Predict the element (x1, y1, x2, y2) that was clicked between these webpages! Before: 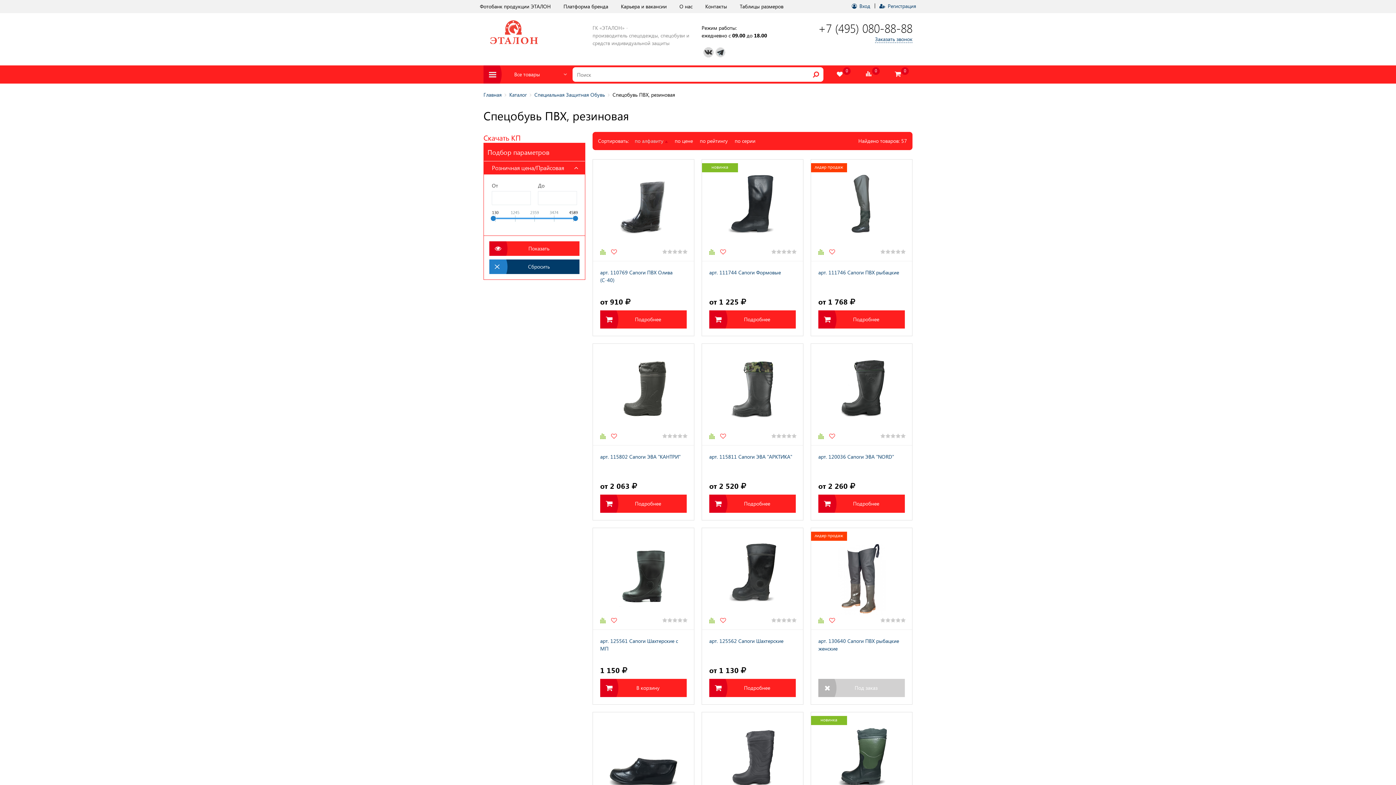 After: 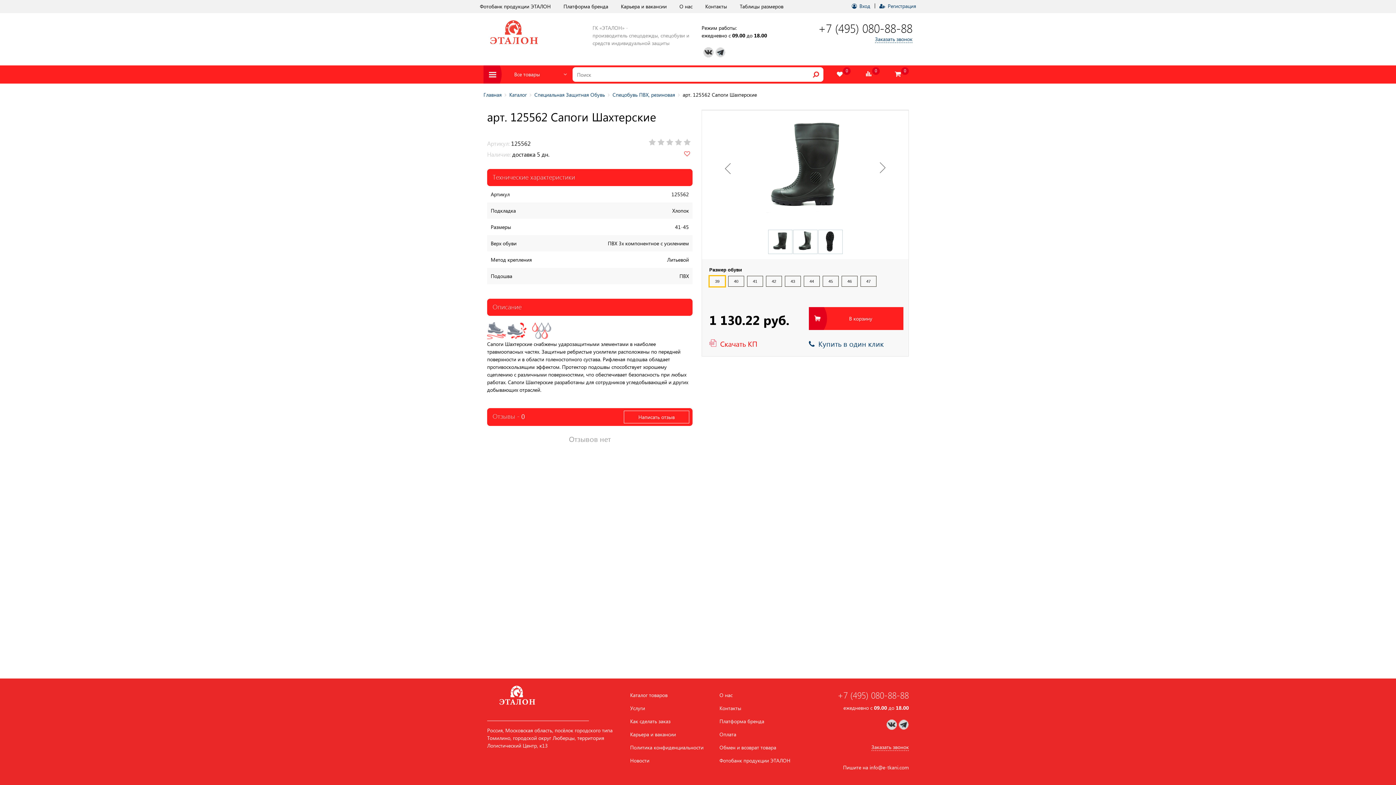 Action: bbox: (709, 637, 795, 653) label: арт. 125562 Сапоги Шахтерские